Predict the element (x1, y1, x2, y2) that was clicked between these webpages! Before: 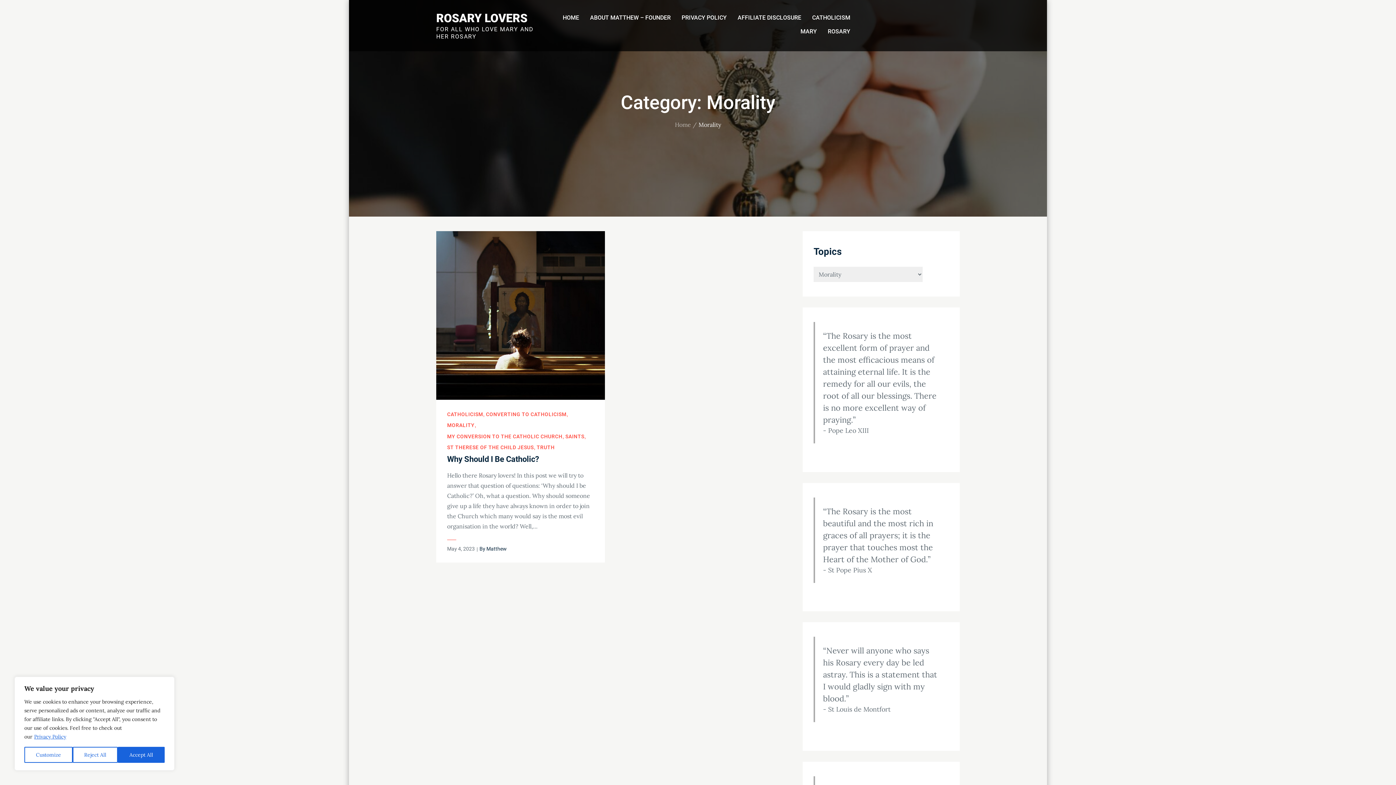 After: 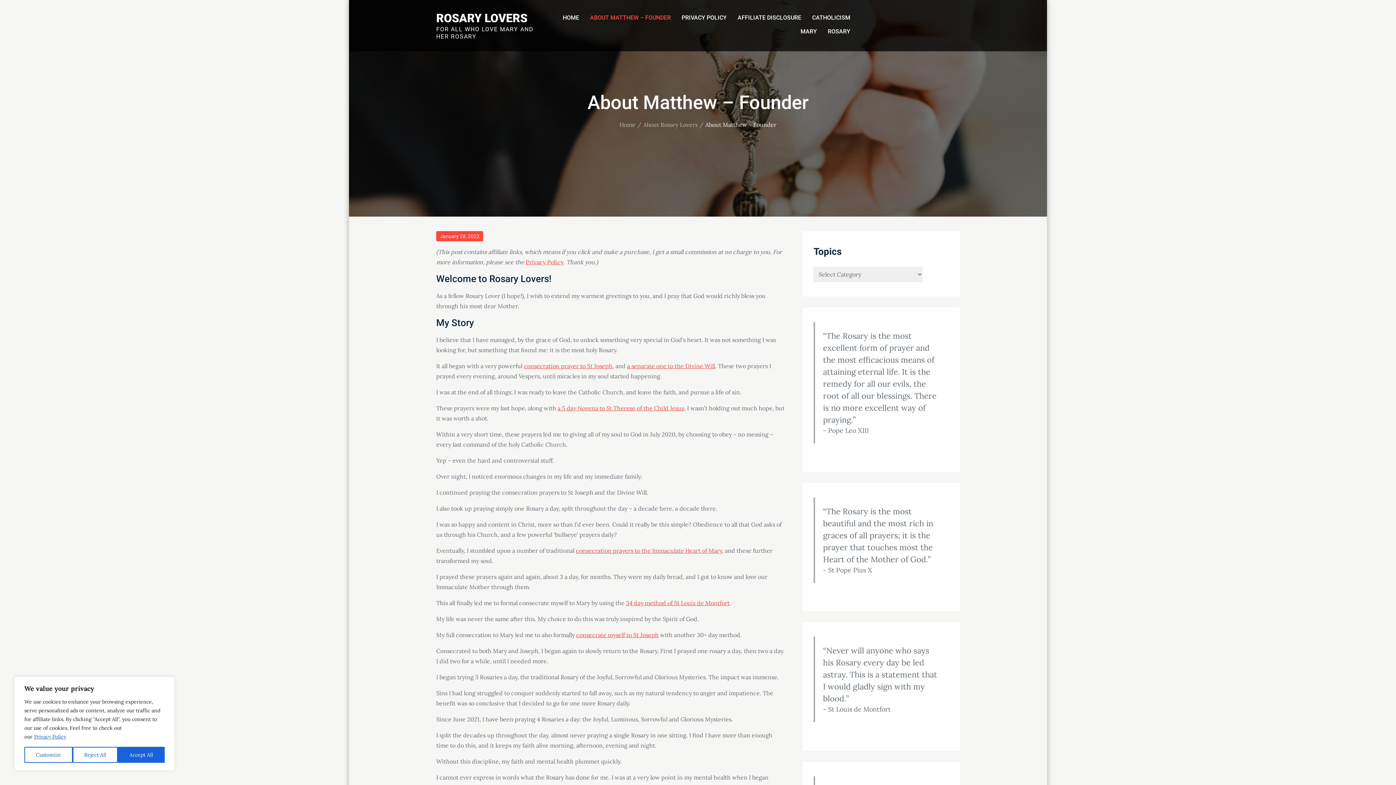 Action: bbox: (585, 10, 675, 24) label: ABOUT MATTHEW – FOUNDER